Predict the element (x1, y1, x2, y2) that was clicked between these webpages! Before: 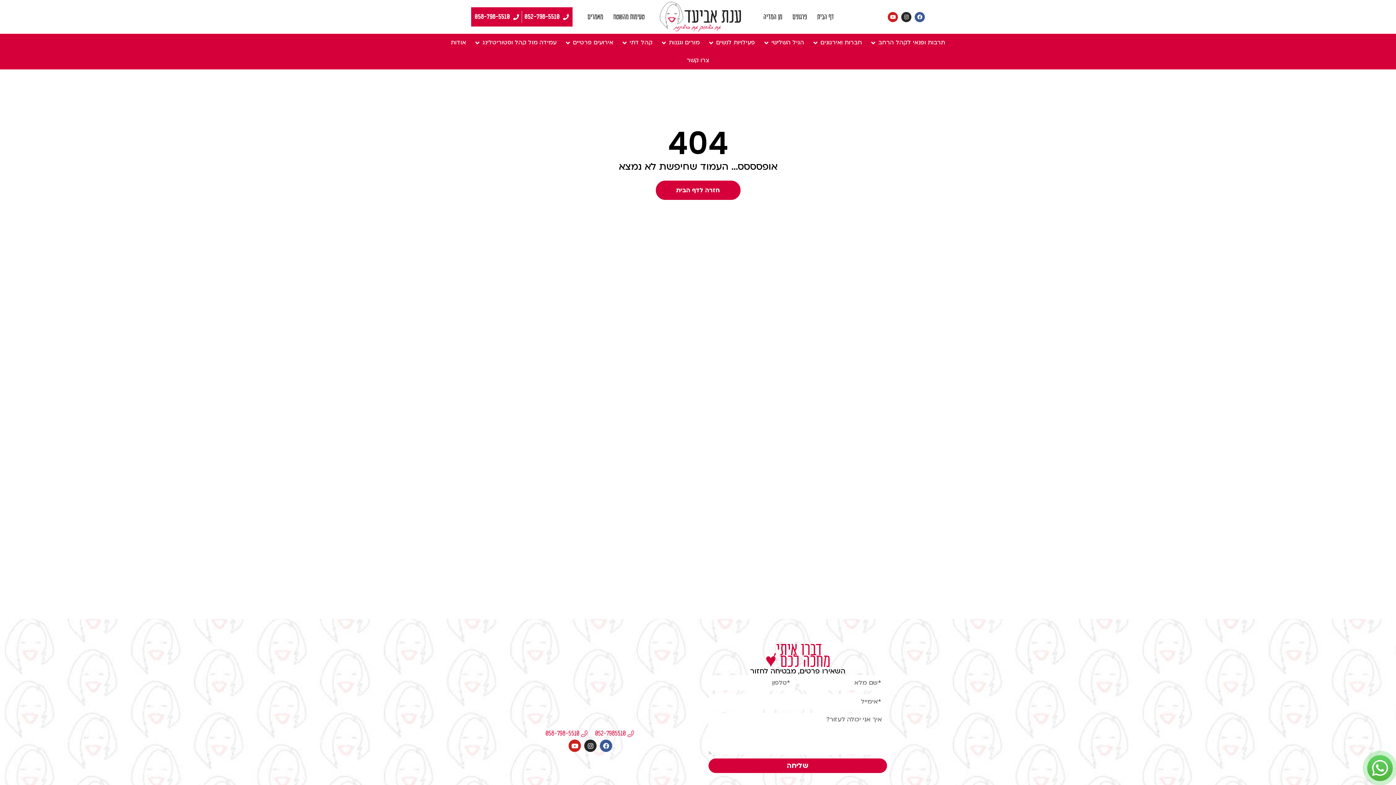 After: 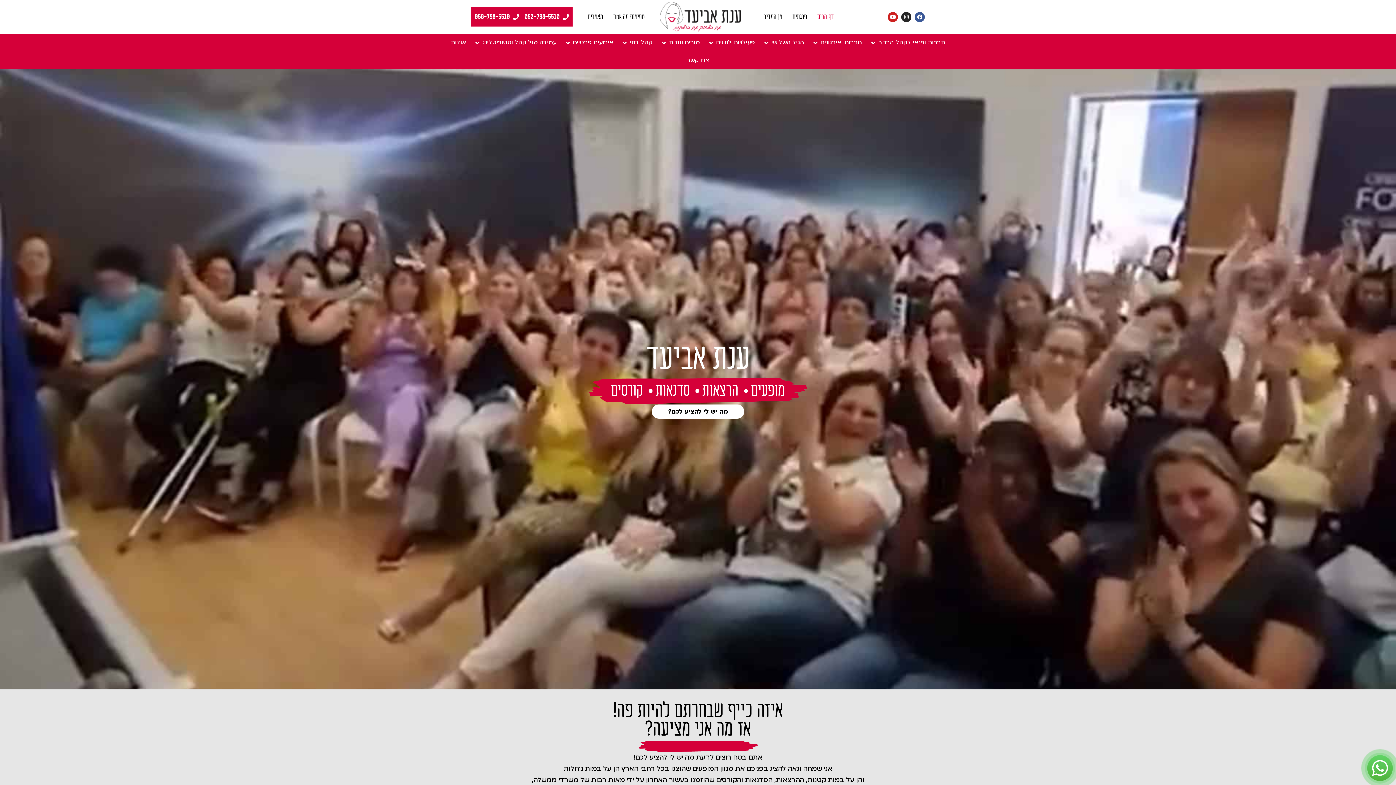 Action: label: חזרה לדף הבית bbox: (655, 180, 740, 199)